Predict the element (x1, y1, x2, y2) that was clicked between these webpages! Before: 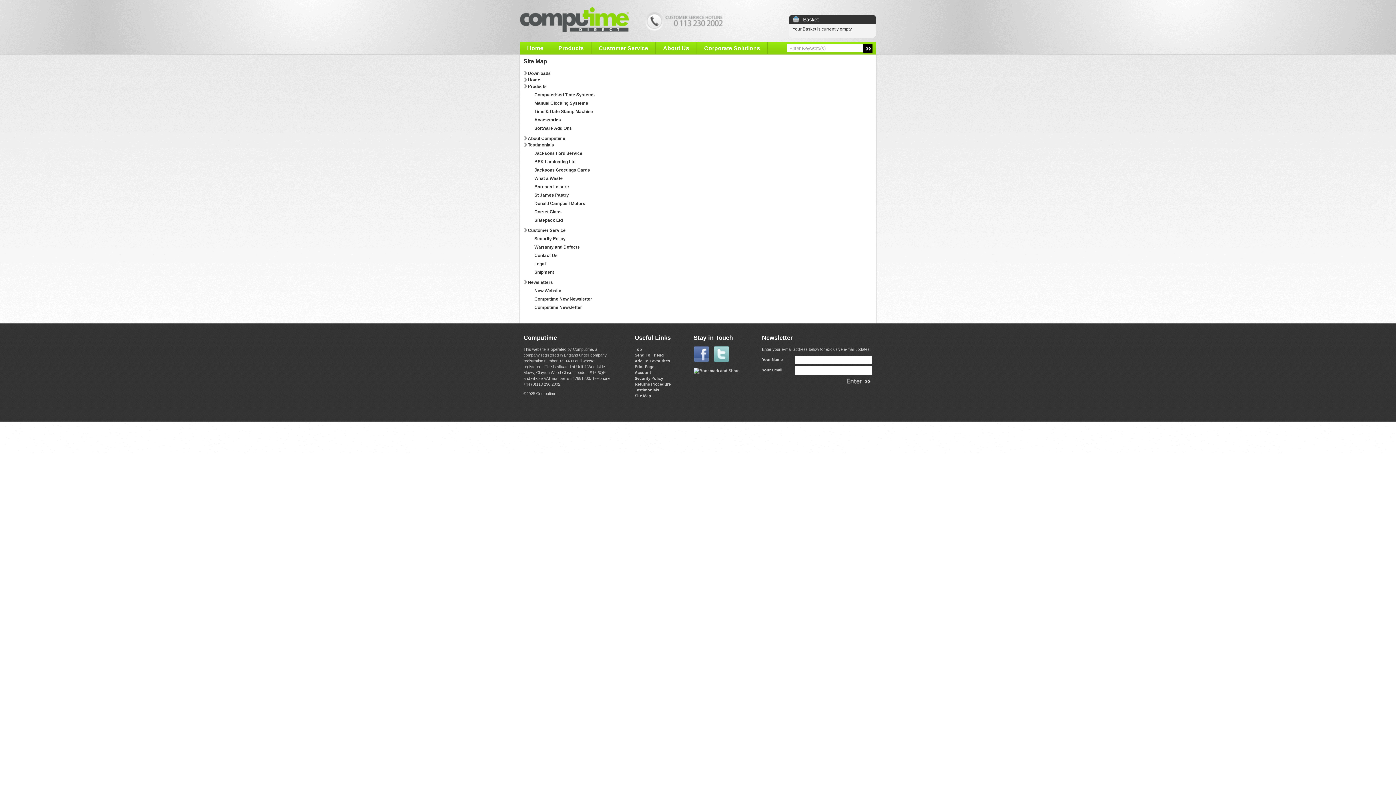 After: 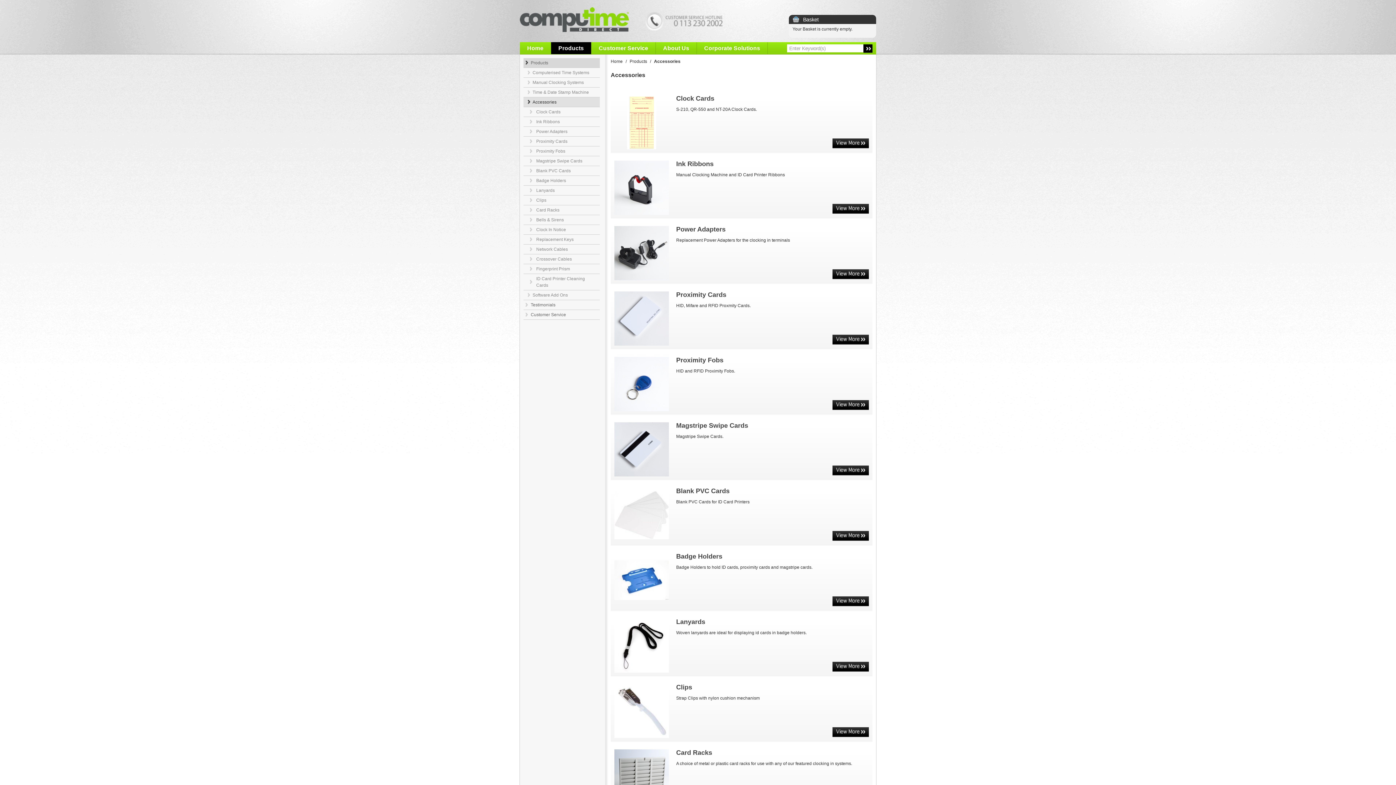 Action: label: Accessories bbox: (534, 117, 561, 122)